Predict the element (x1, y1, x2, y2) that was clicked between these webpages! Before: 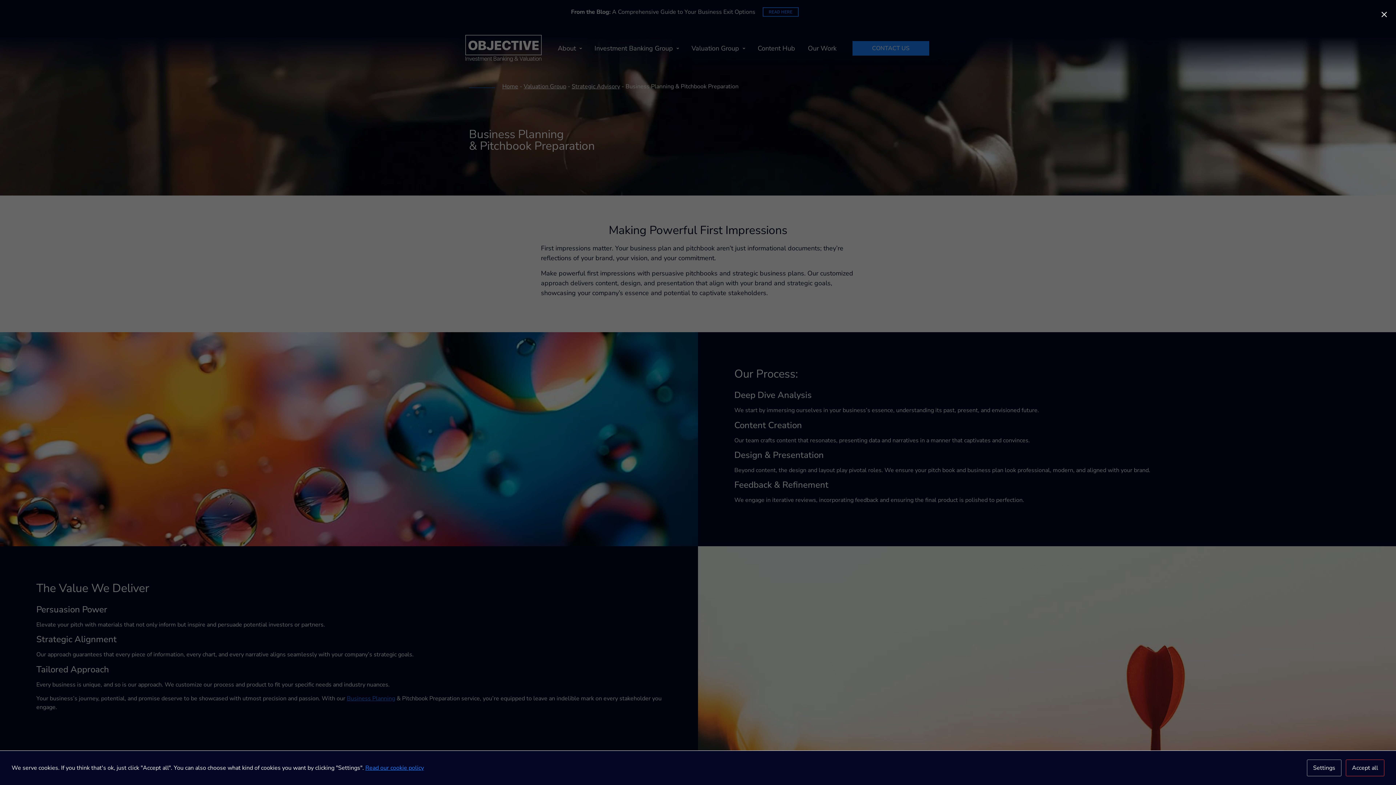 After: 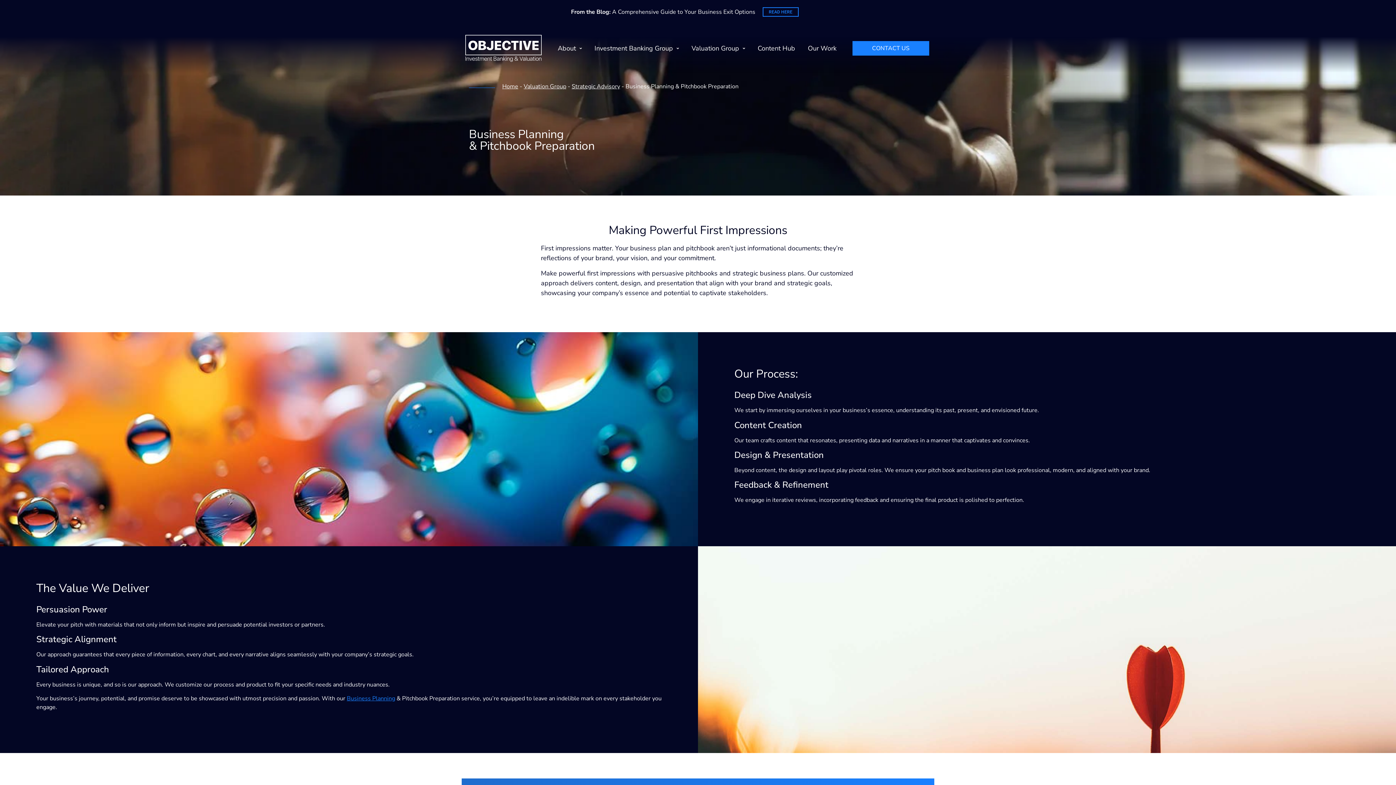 Action: bbox: (1346, 760, 1384, 776) label: Accept all